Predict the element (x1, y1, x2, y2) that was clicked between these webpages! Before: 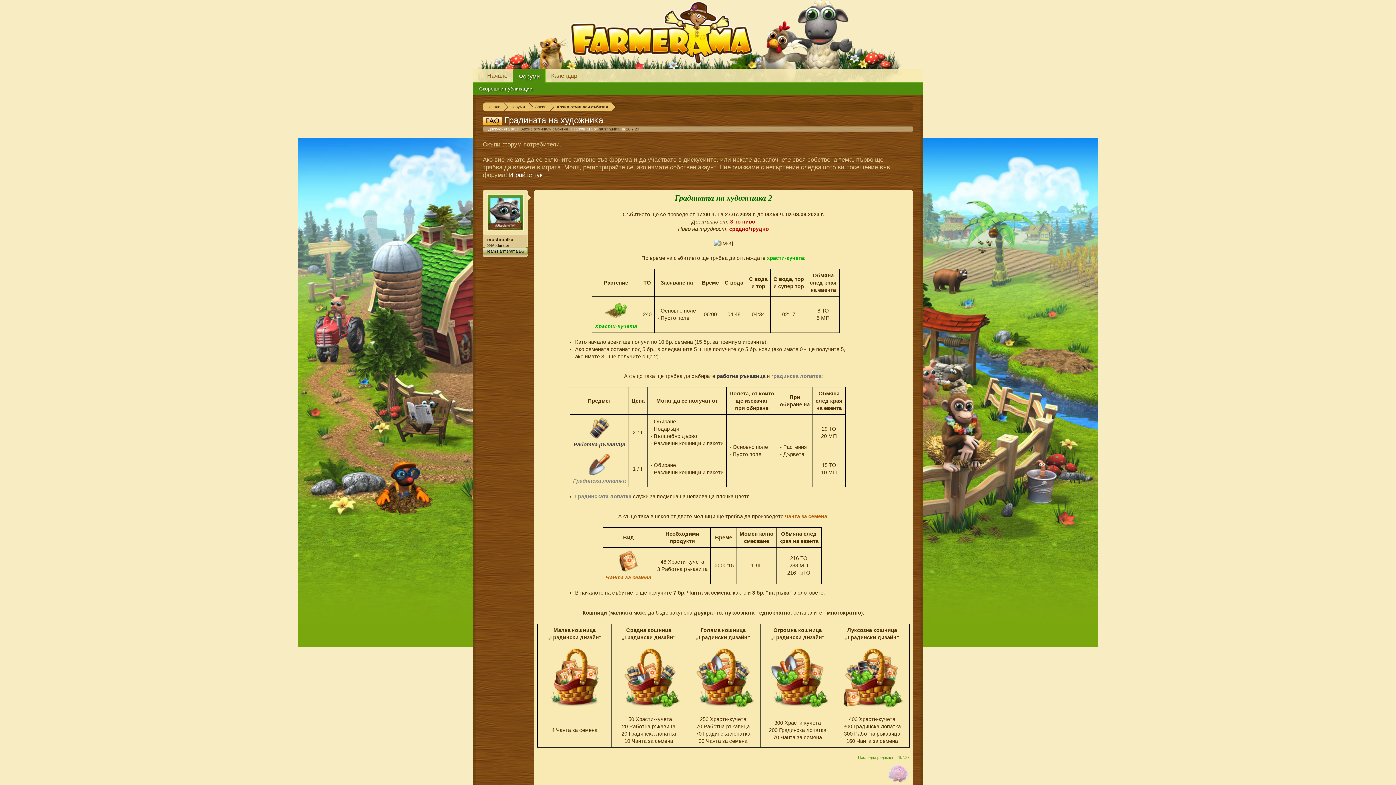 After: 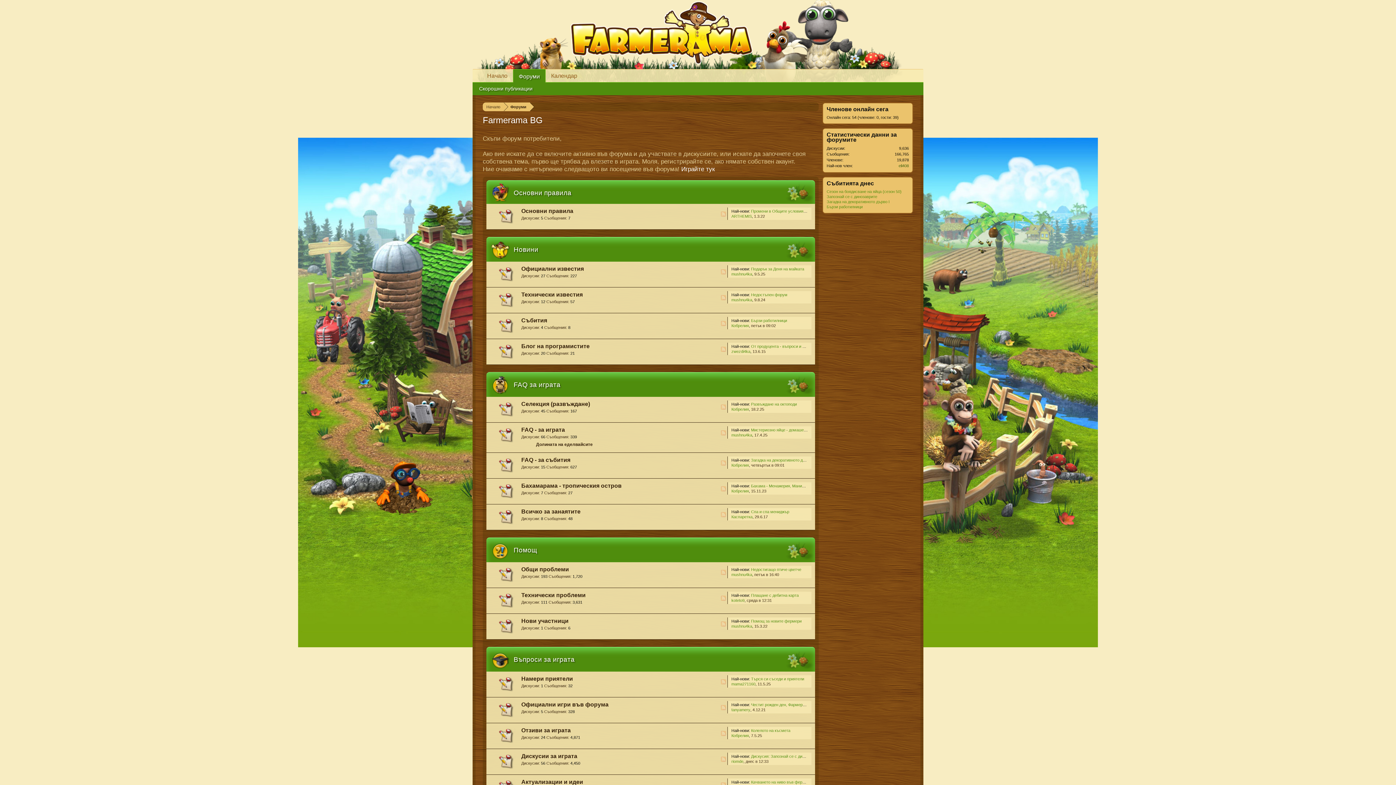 Action: bbox: (487, 237, 523, 242) label: mushnu4ka